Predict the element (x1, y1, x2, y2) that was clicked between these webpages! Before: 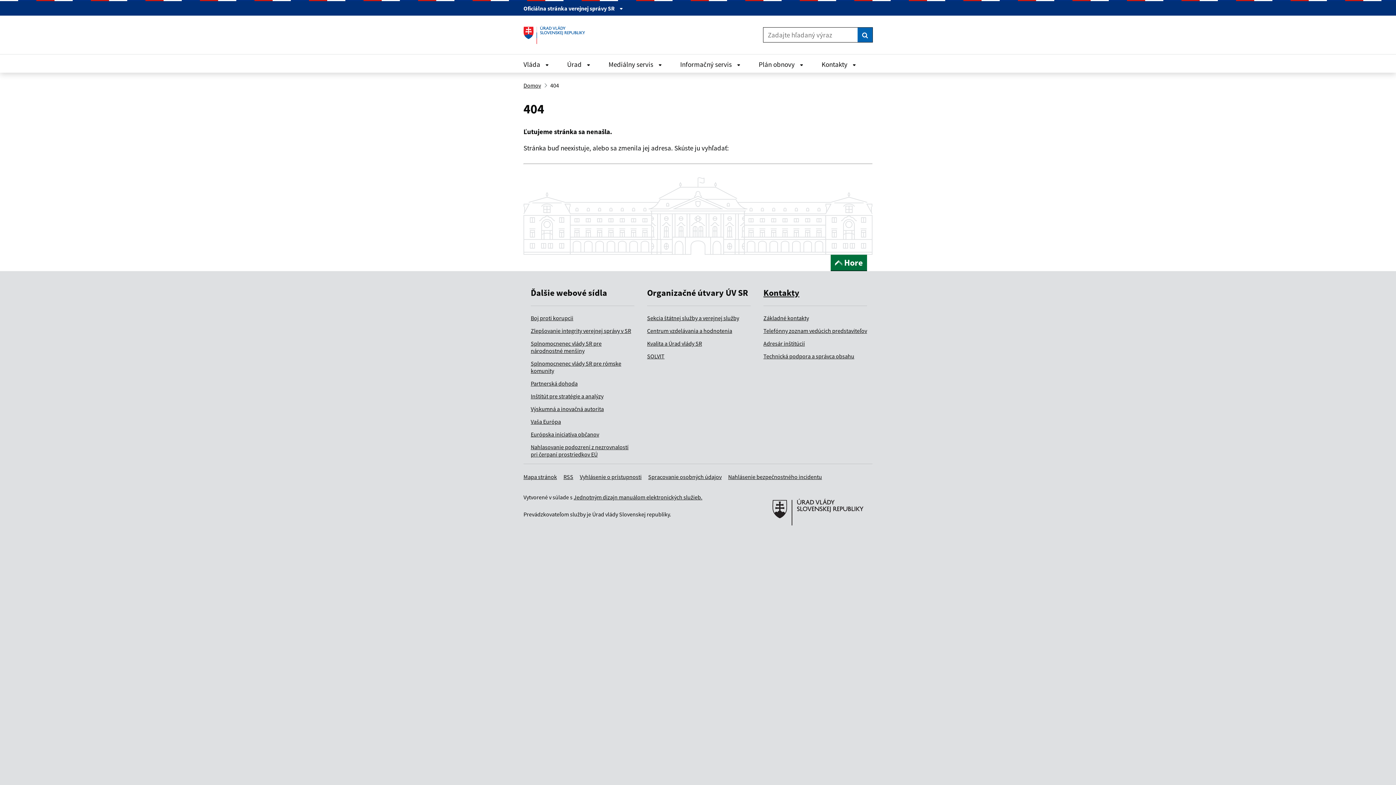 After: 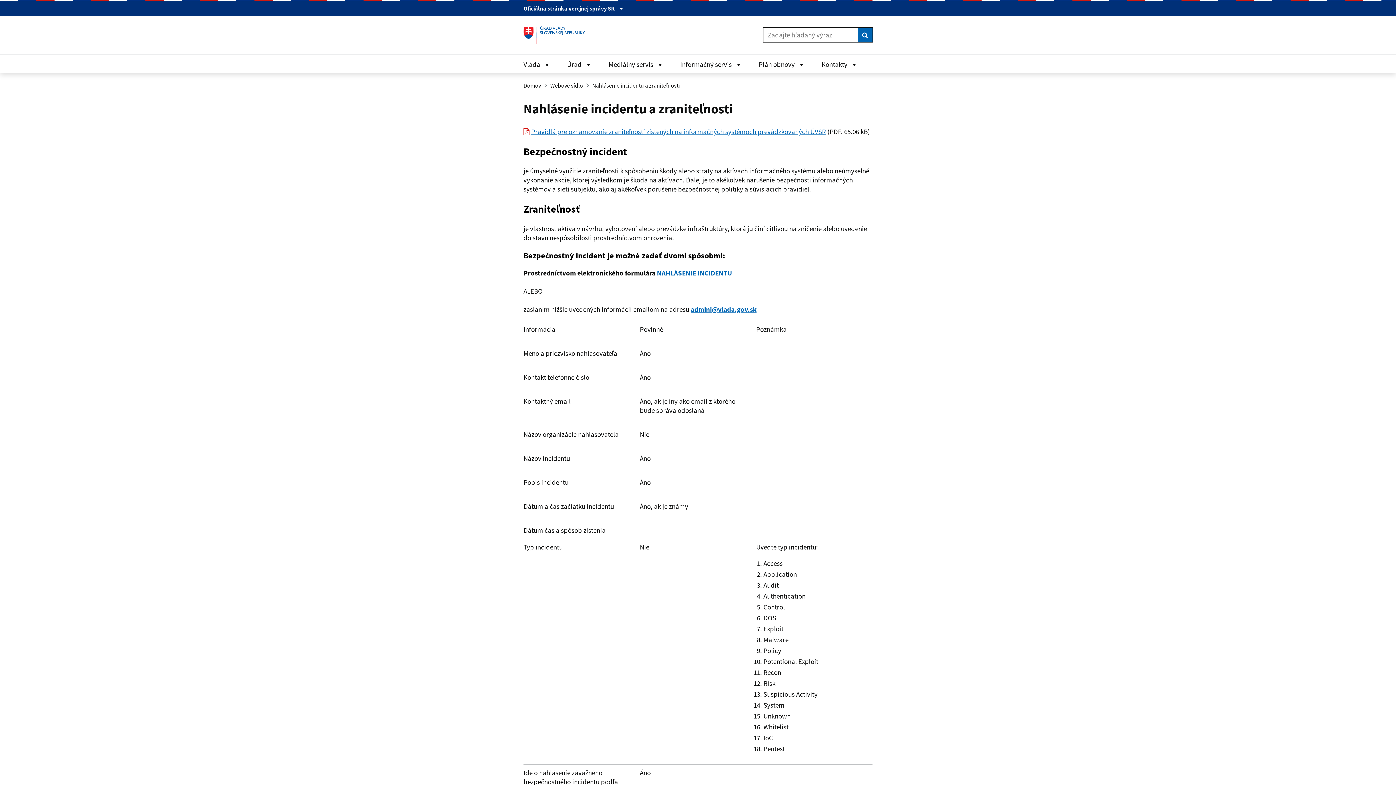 Action: bbox: (728, 473, 822, 480) label: Nahlásenie bezpečnostného incidentu